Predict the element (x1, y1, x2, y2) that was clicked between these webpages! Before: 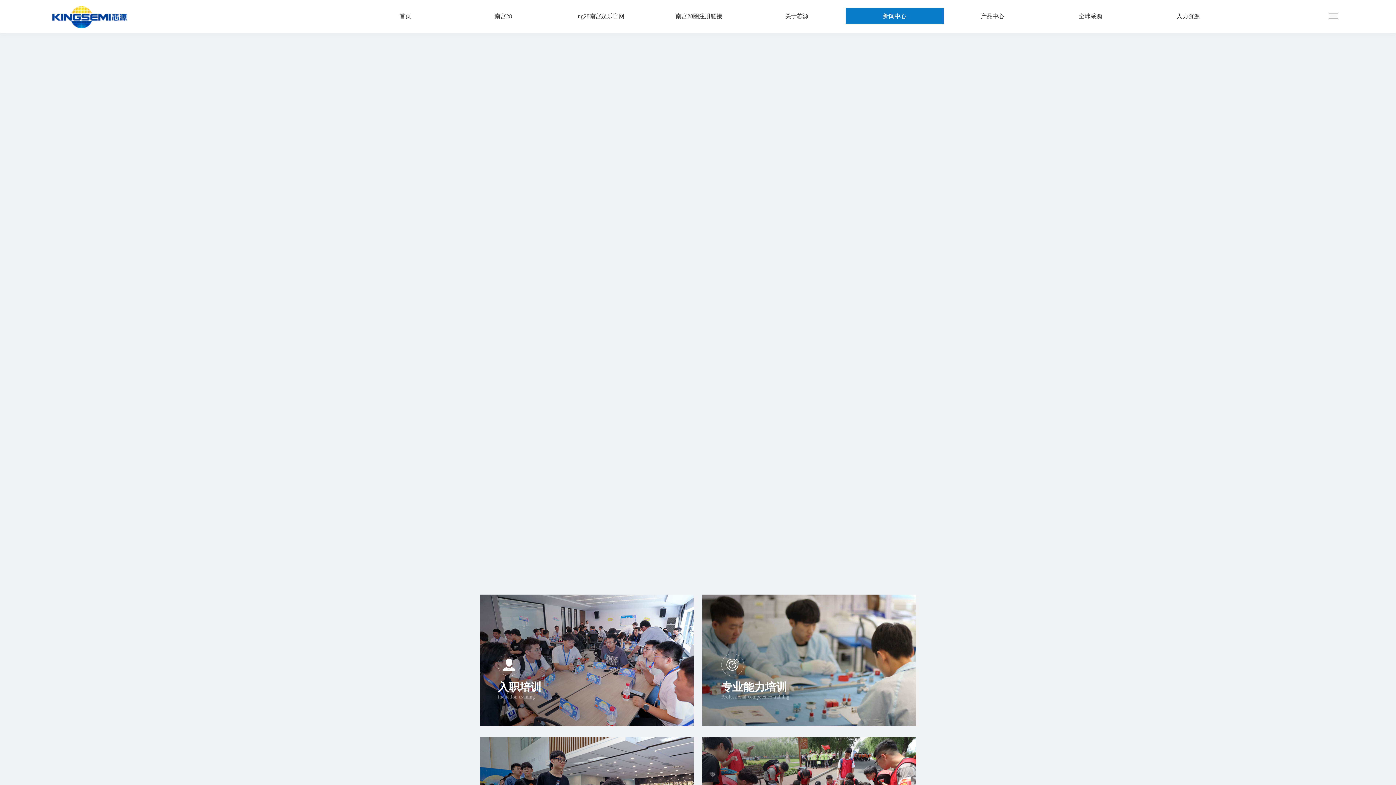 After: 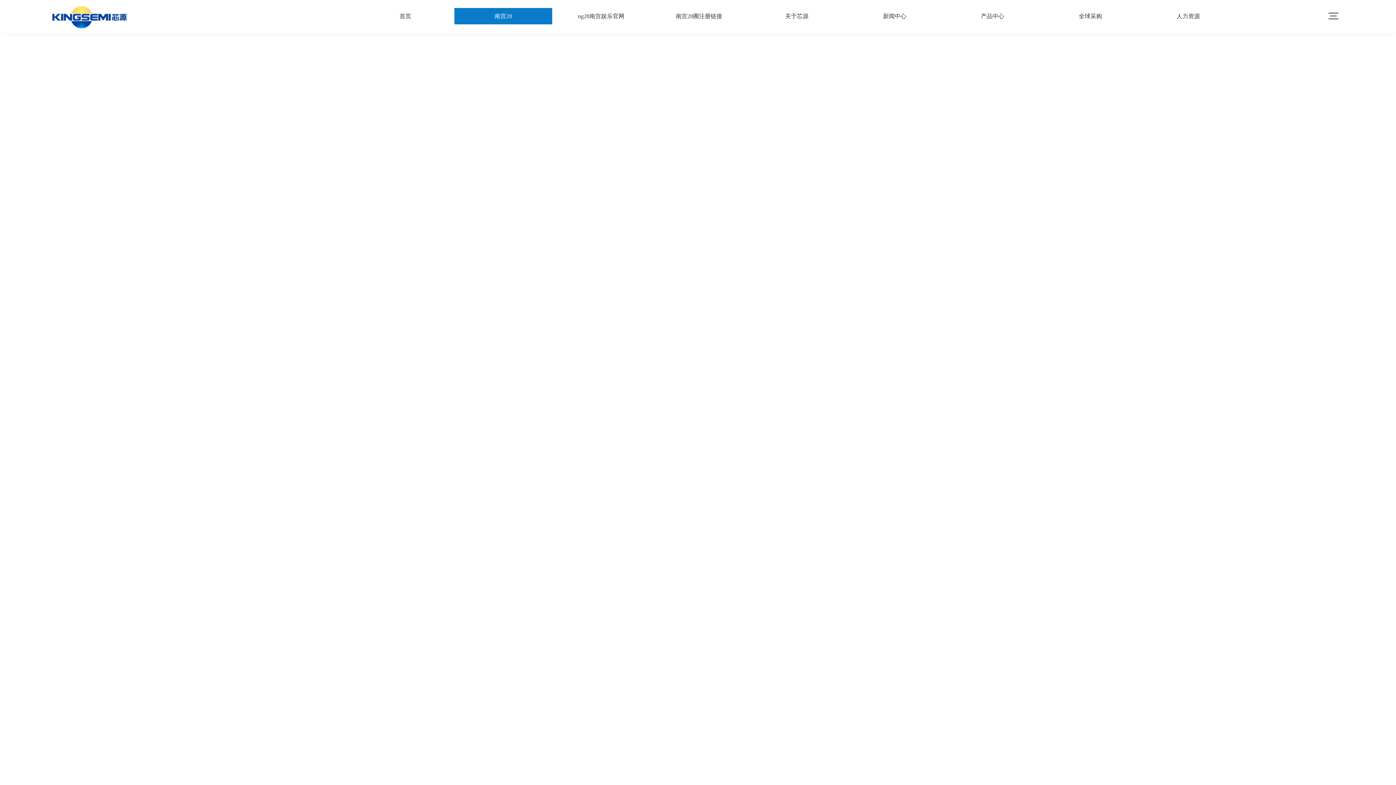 Action: label: 关于芯源 bbox: (748, 8, 846, 24)